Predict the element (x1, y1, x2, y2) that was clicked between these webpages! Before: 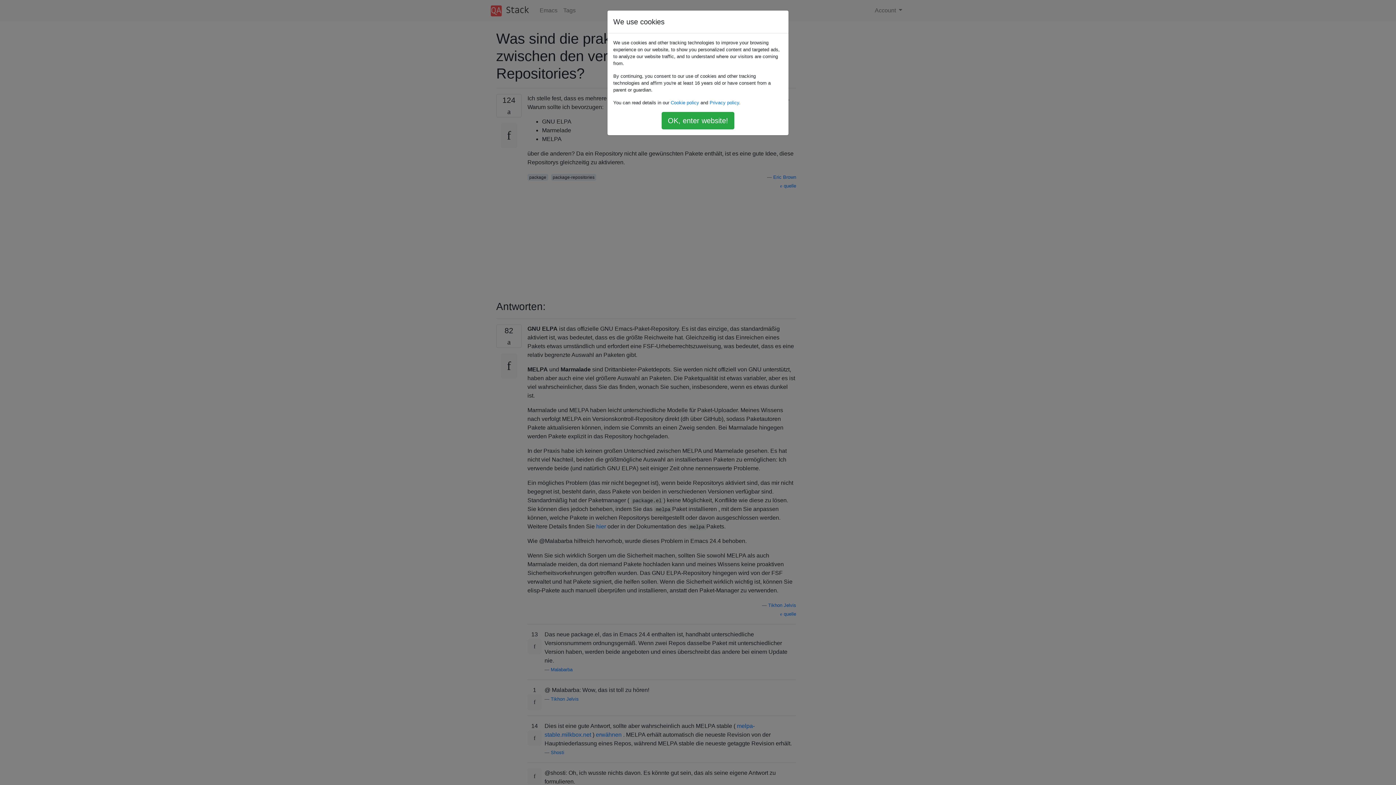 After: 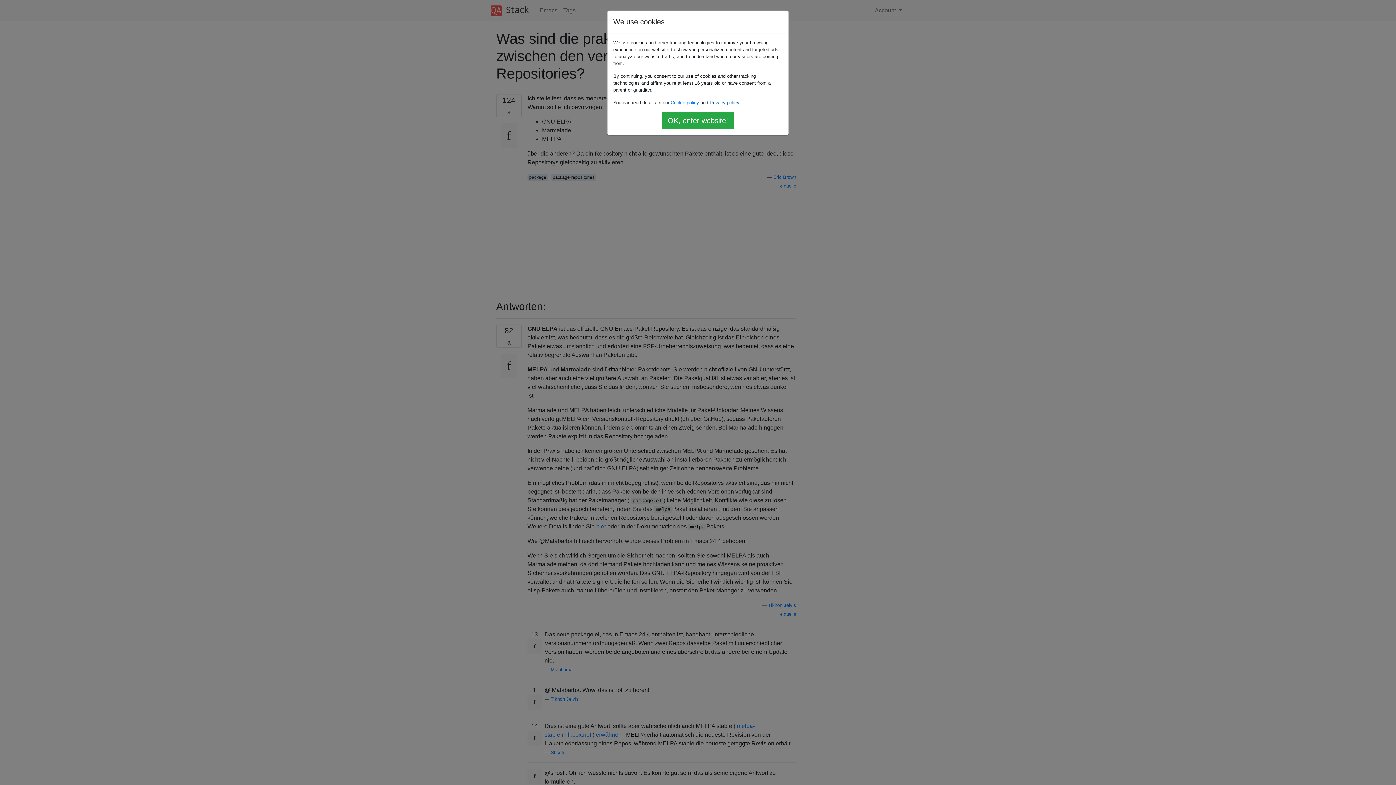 Action: bbox: (709, 100, 739, 105) label: Privacy policy